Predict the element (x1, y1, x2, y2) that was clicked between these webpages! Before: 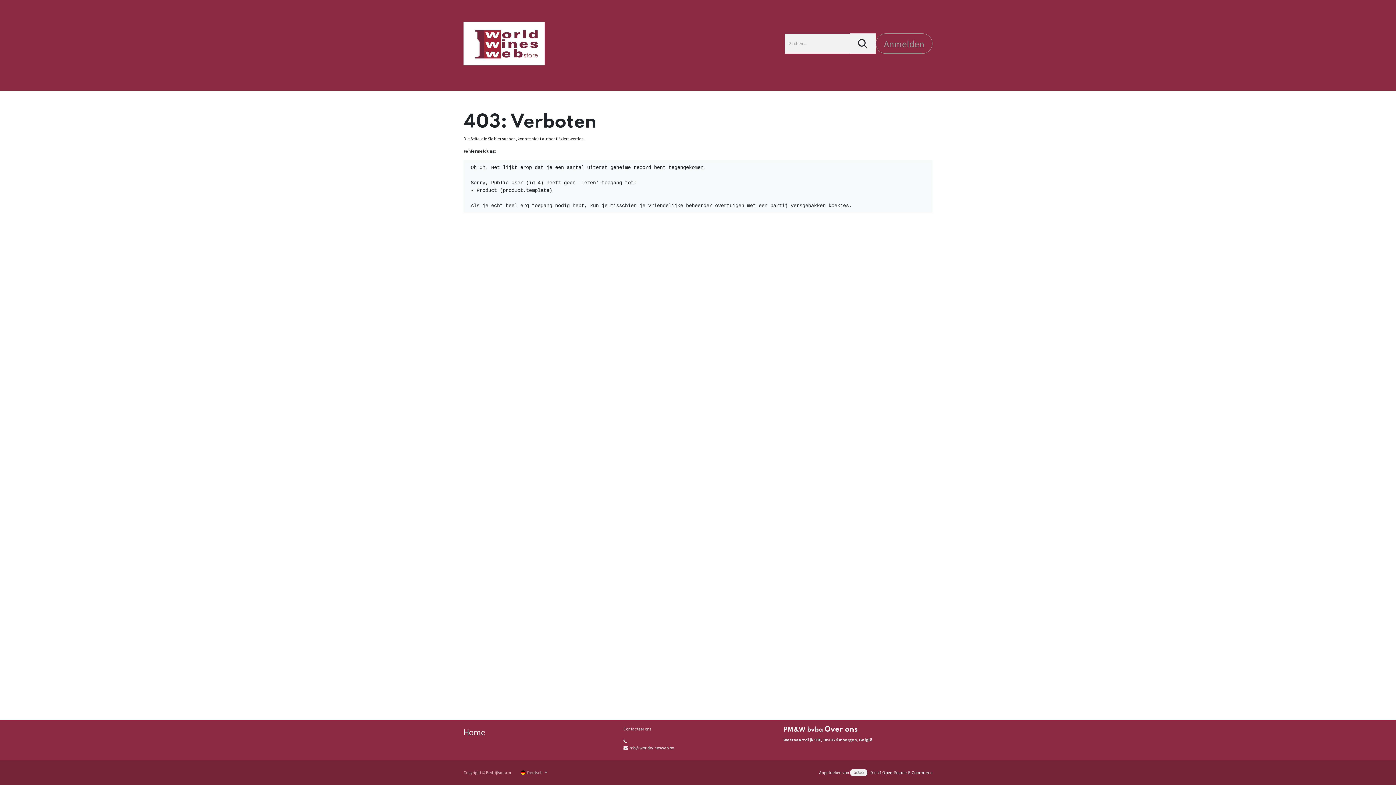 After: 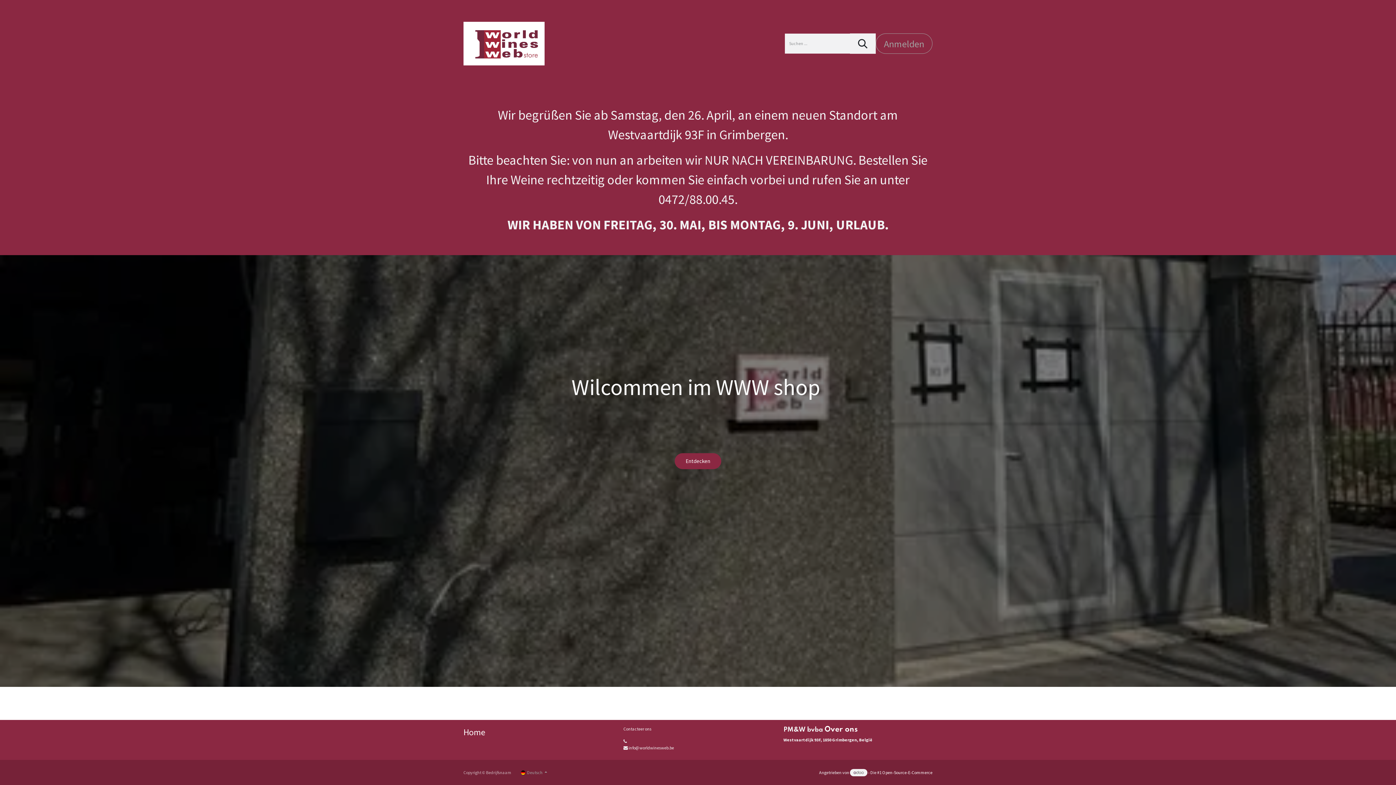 Action: bbox: (463, 69, 493, 89) label: Home